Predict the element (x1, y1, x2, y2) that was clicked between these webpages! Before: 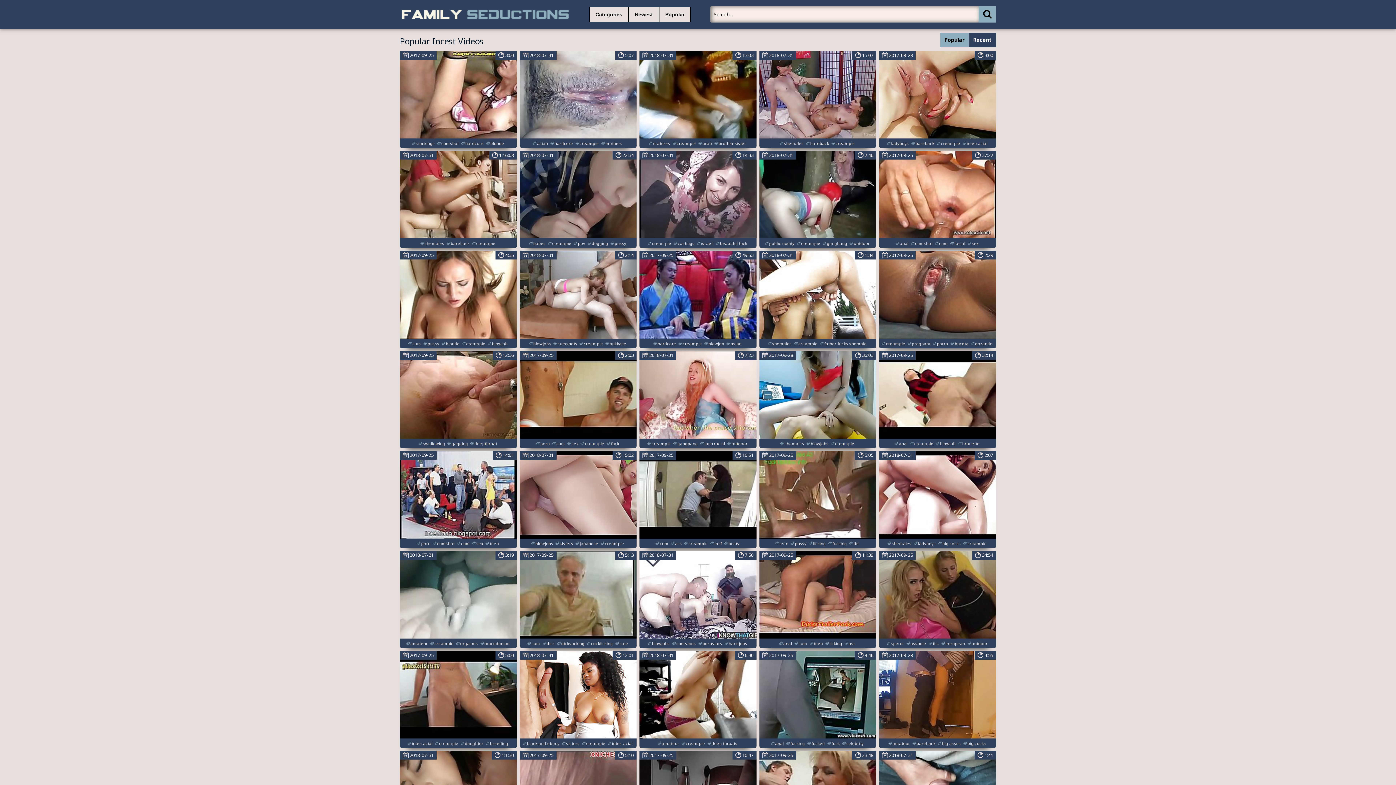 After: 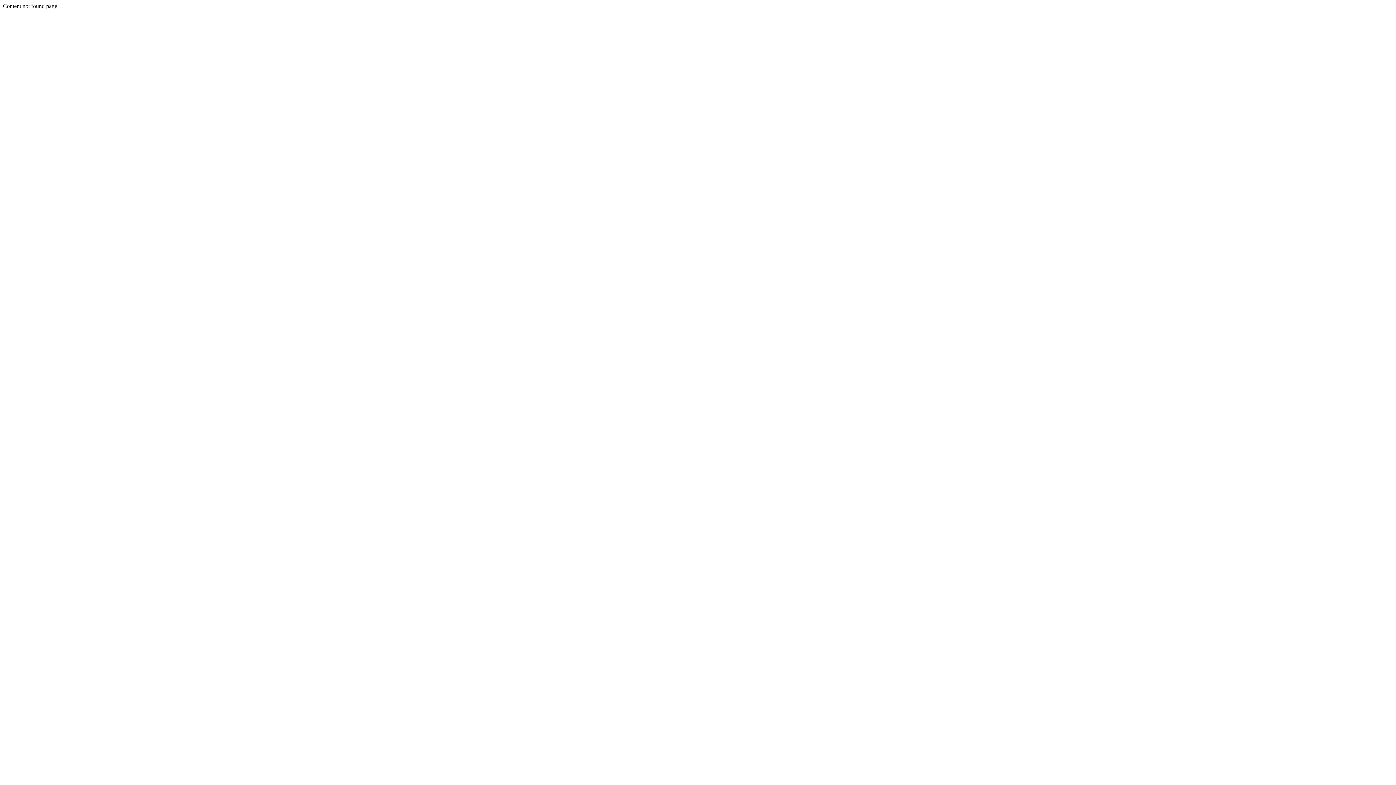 Action: bbox: (724, 538, 740, 548) label: busty